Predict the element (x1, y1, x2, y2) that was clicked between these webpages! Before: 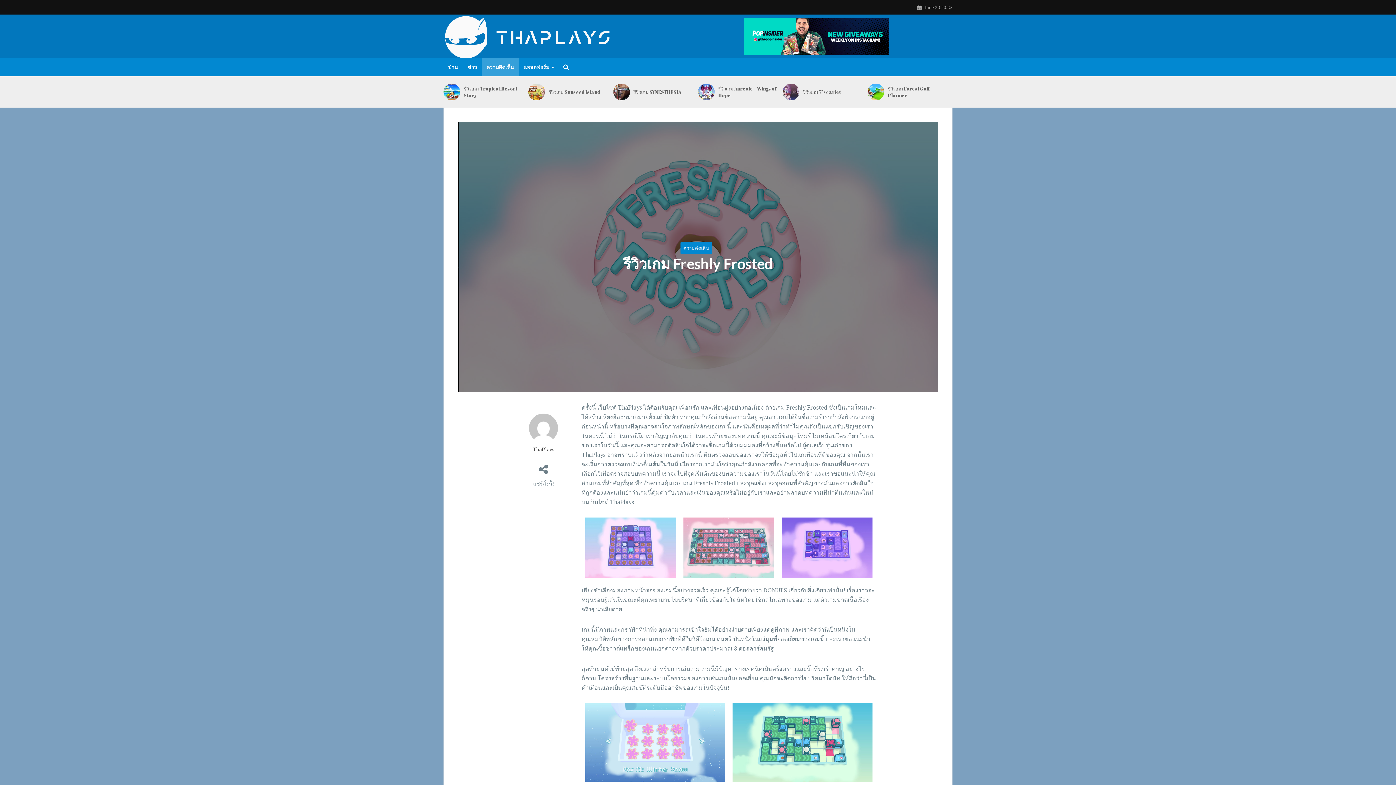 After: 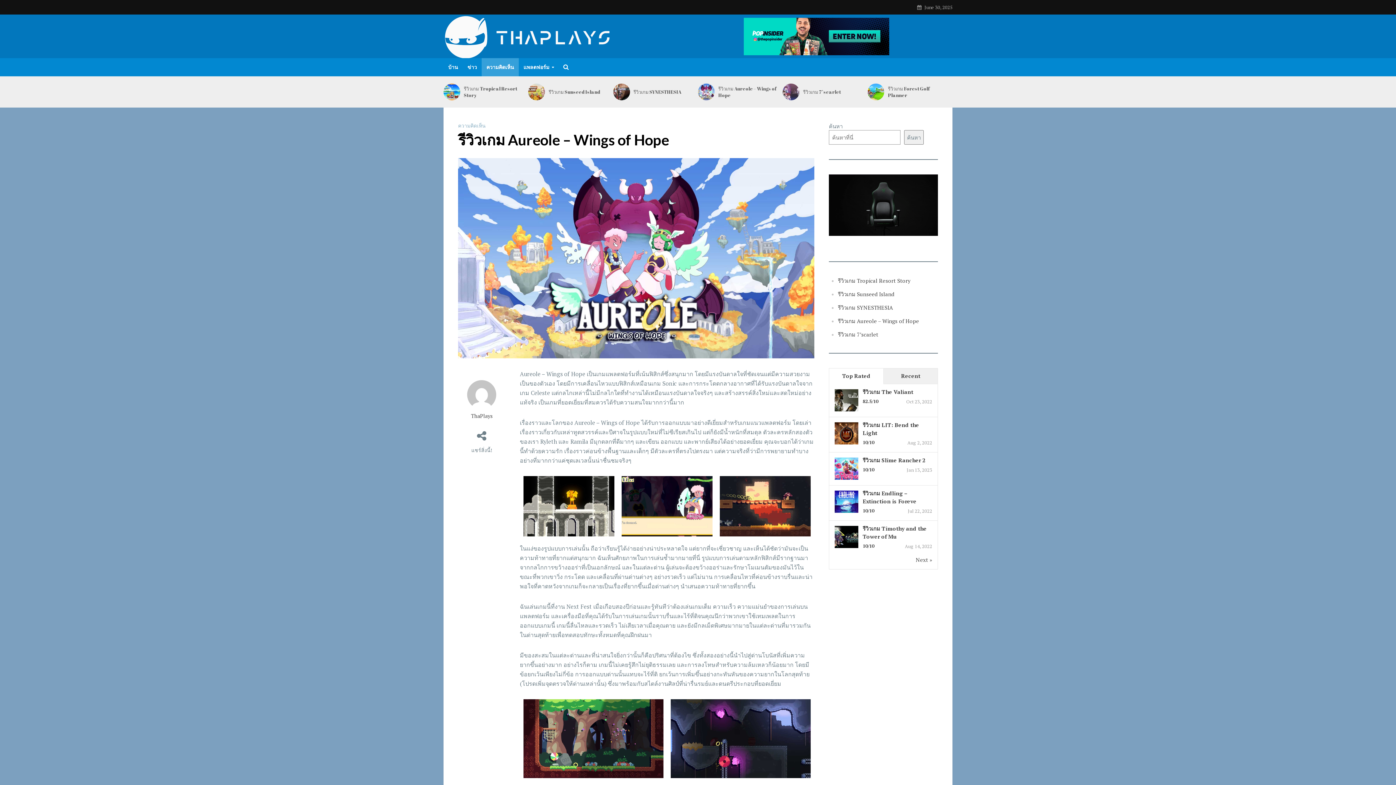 Action: bbox: (698, 83, 714, 100)